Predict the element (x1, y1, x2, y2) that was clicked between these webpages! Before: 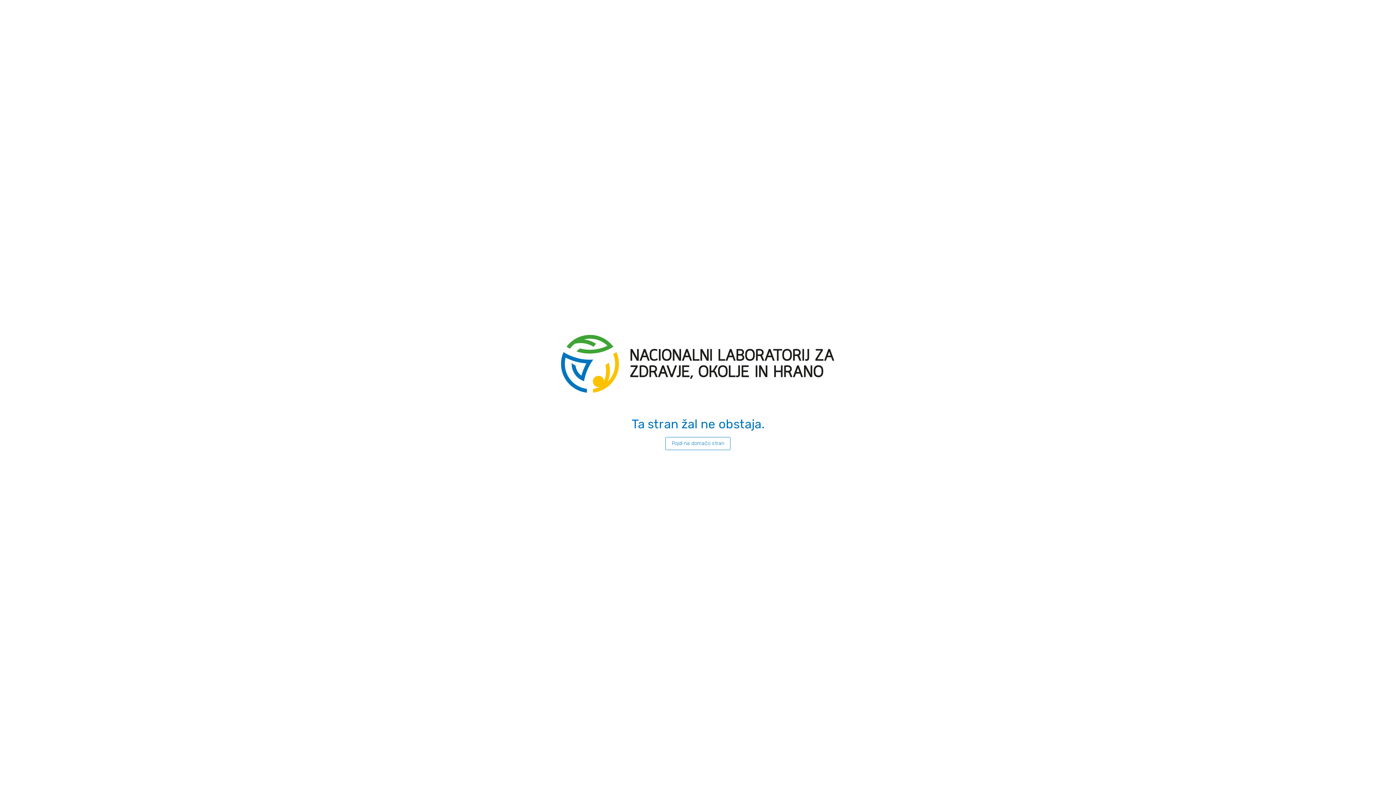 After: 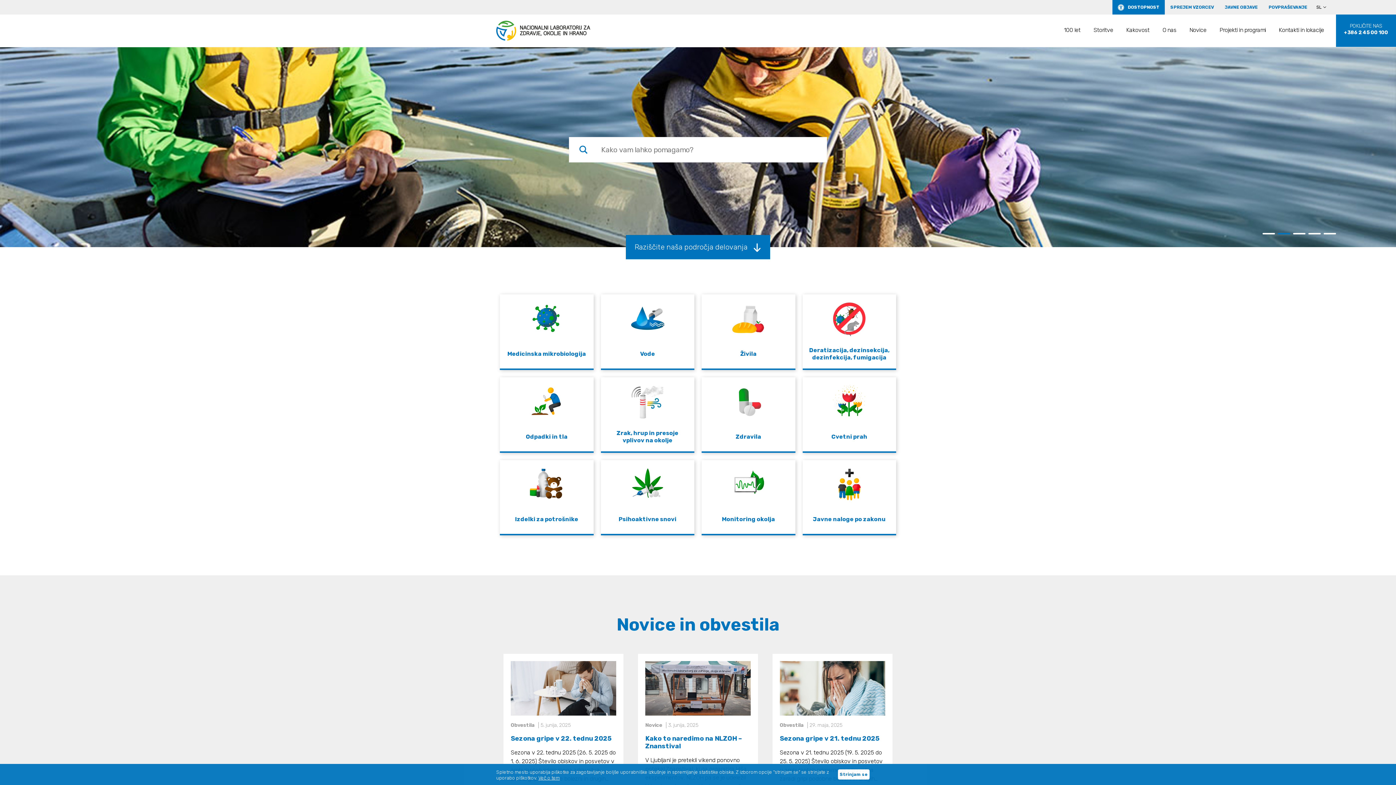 Action: bbox: (665, 437, 730, 450) label: Pojdi na domačo stran